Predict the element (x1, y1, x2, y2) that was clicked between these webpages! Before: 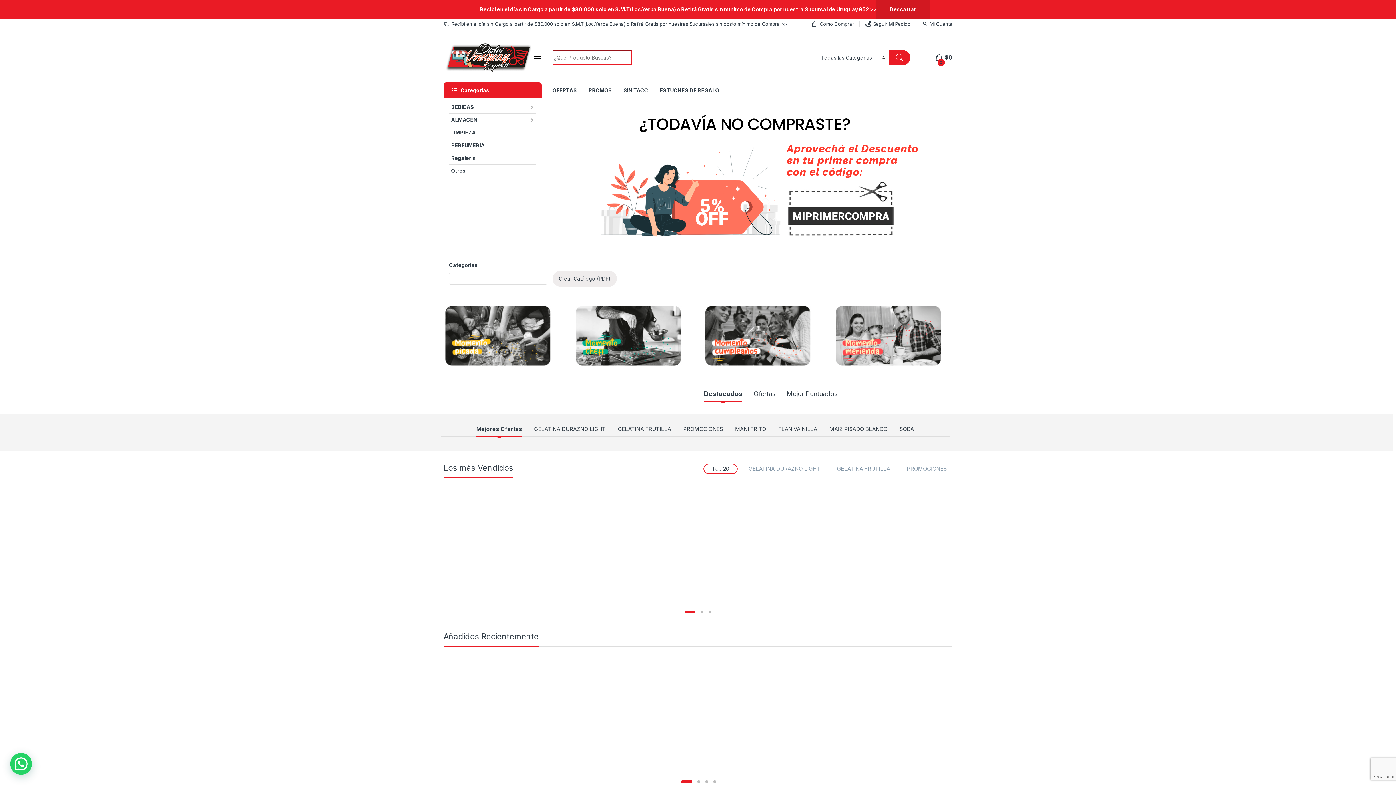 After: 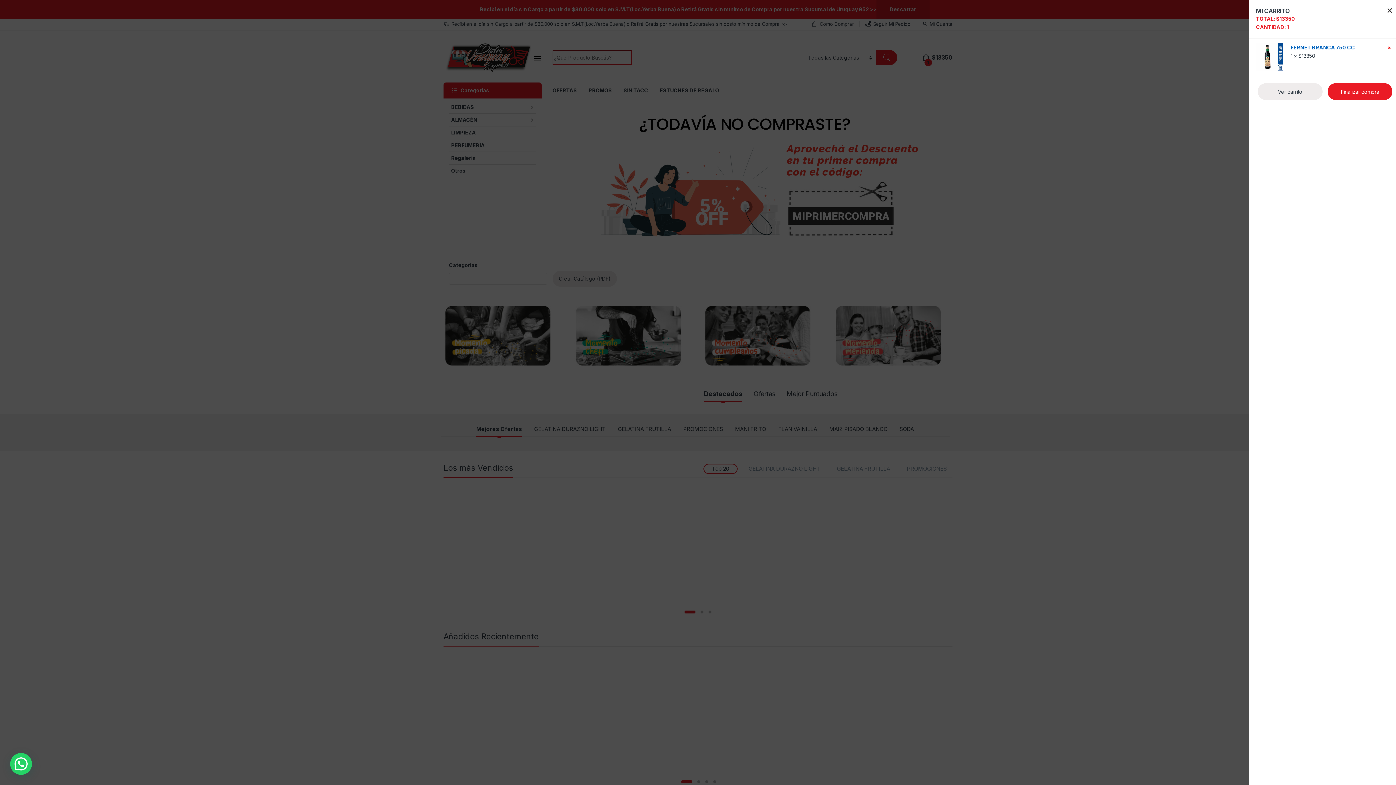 Action: bbox: (675, 579, 690, 592) label: Añadir al carrito